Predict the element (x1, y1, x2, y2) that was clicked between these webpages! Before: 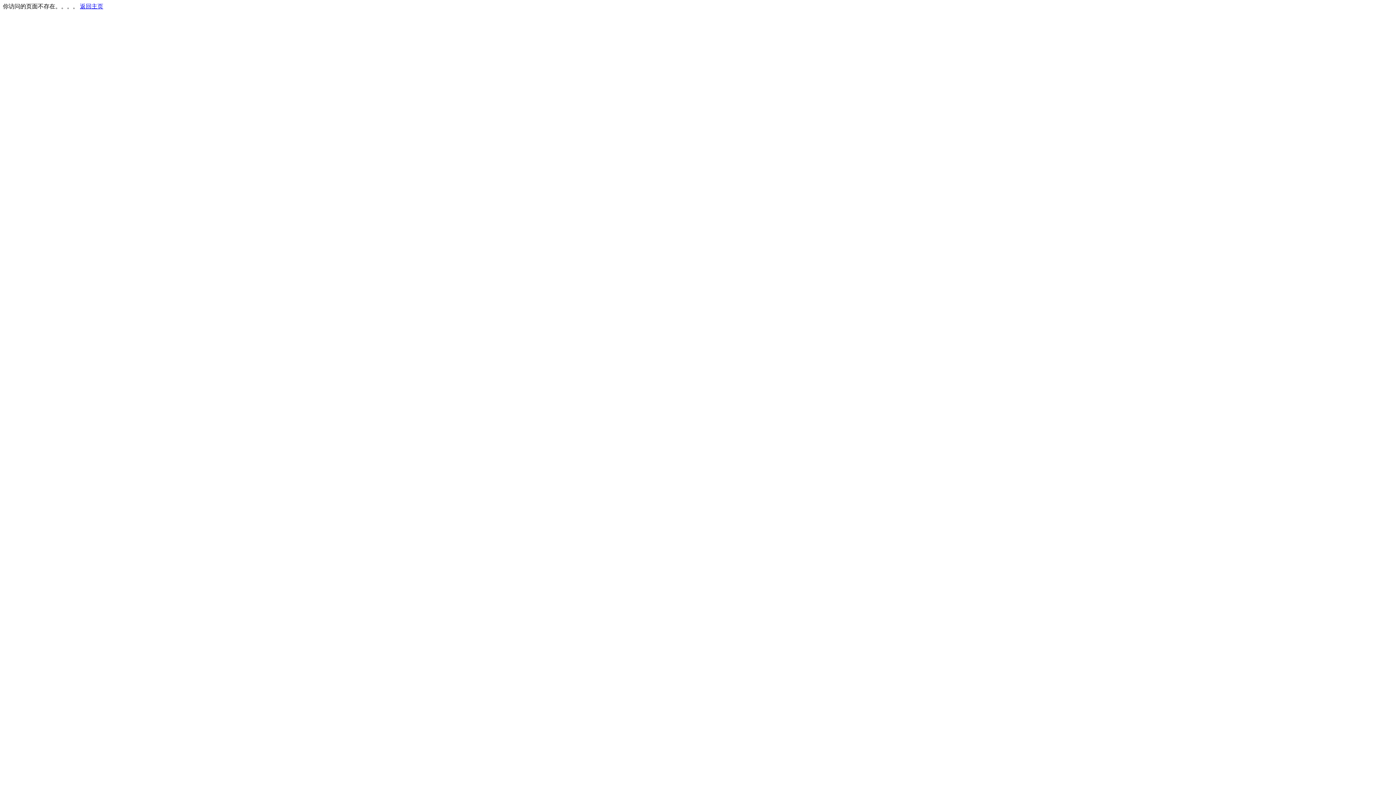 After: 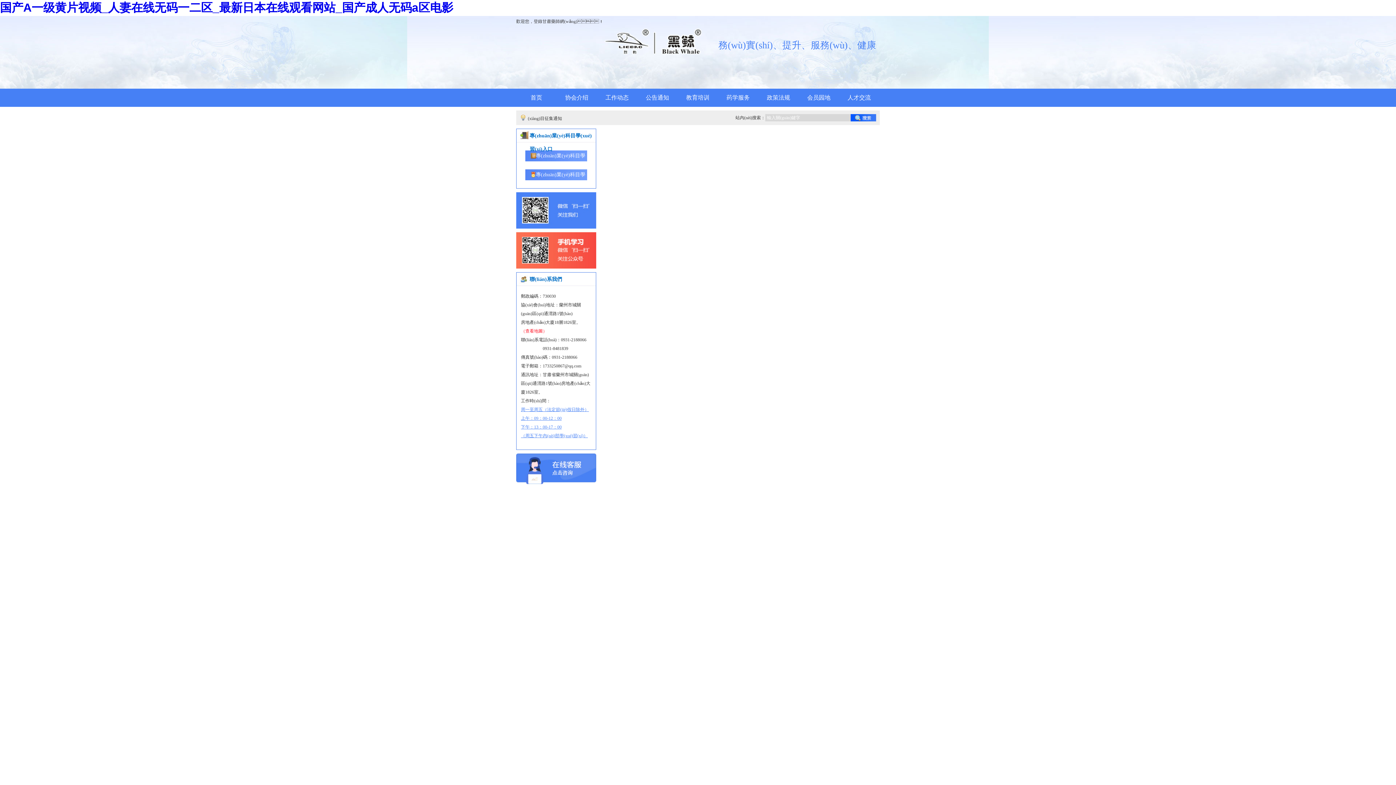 Action: bbox: (80, 3, 103, 9) label: 返回主页